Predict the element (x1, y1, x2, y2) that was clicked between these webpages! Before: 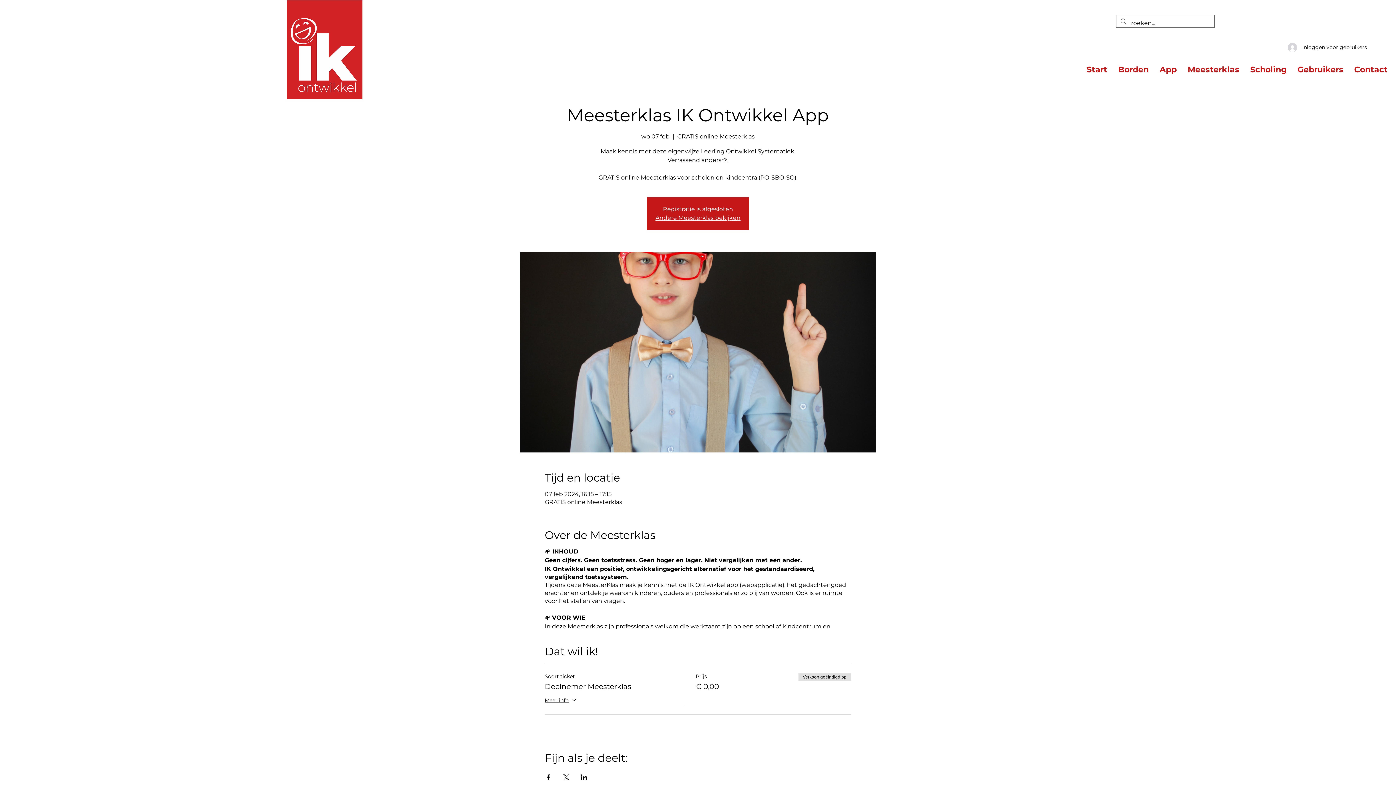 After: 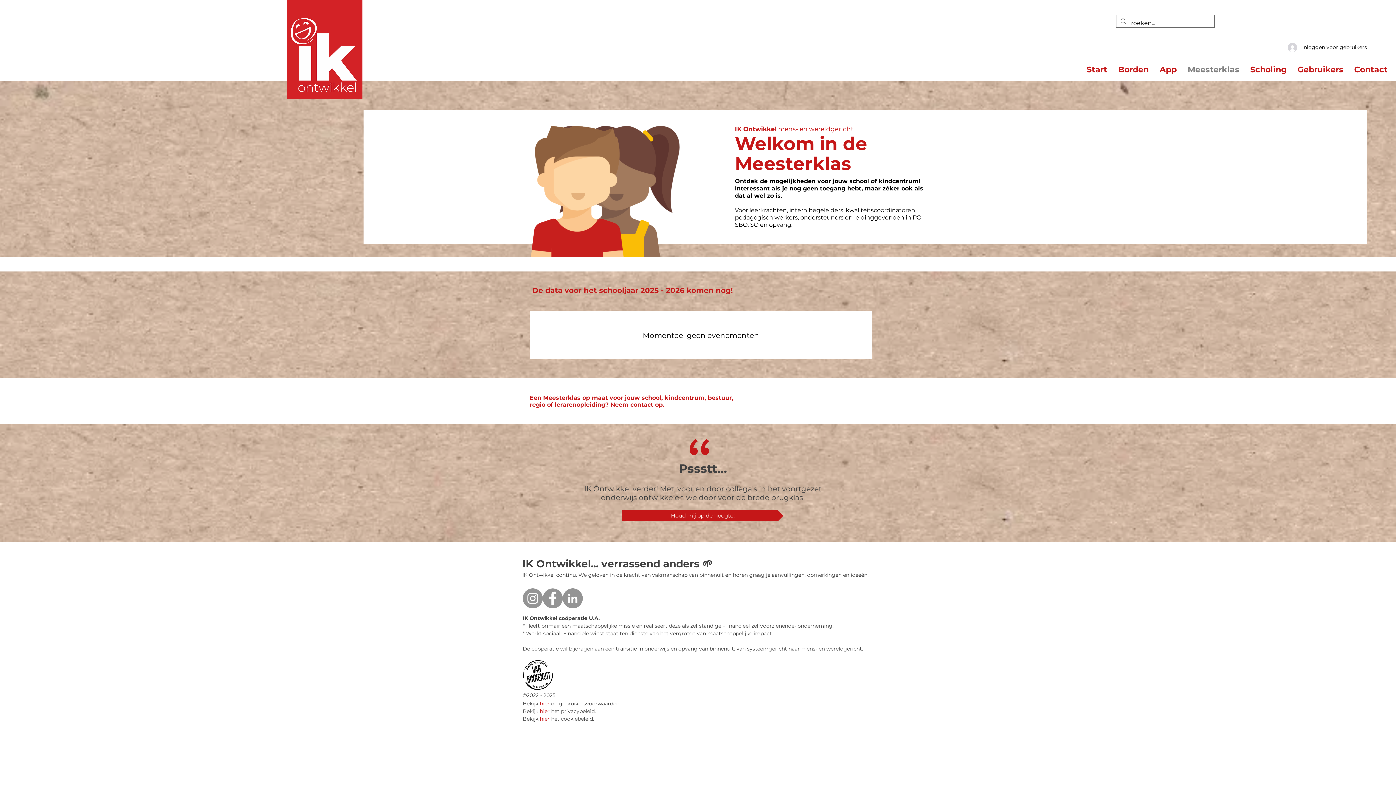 Action: label: Meesterklas bbox: (1182, 58, 1245, 80)